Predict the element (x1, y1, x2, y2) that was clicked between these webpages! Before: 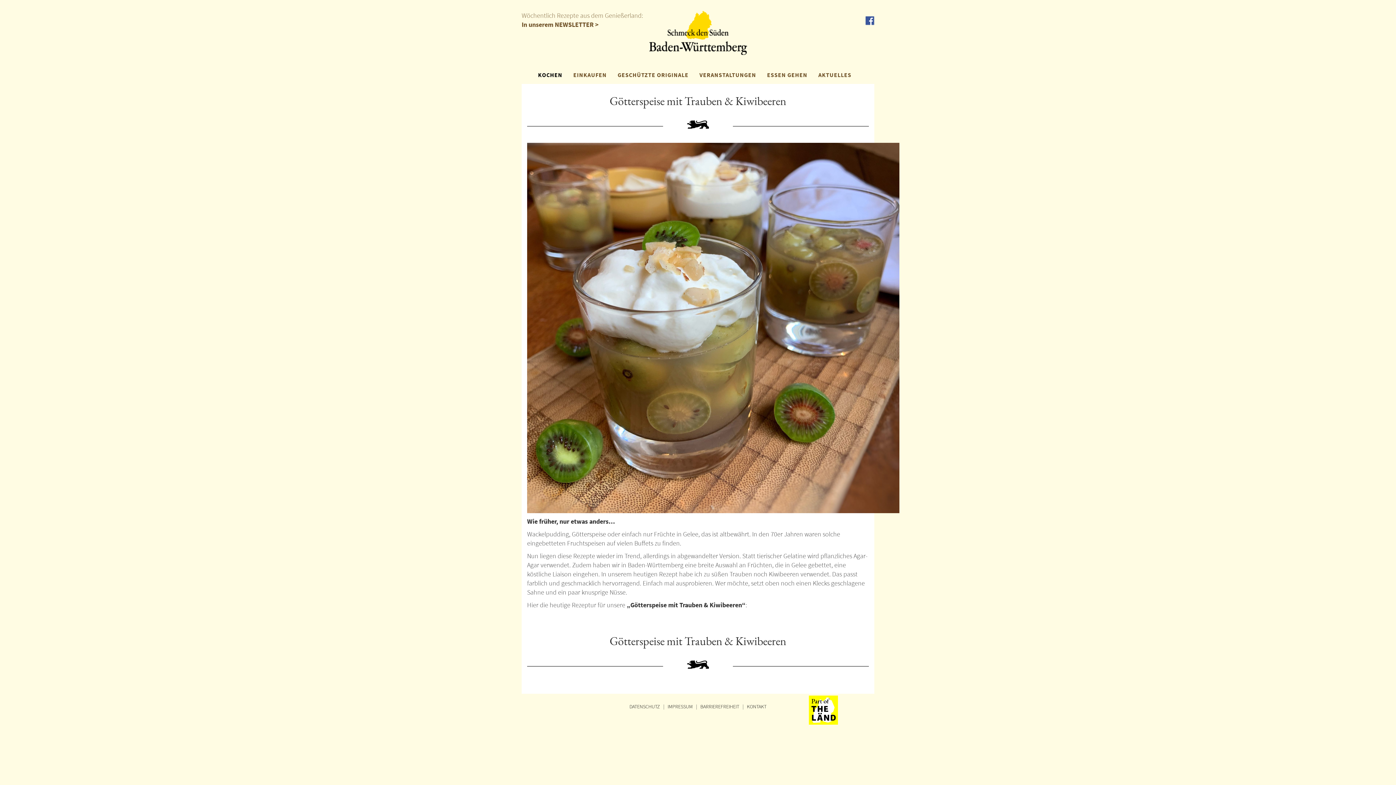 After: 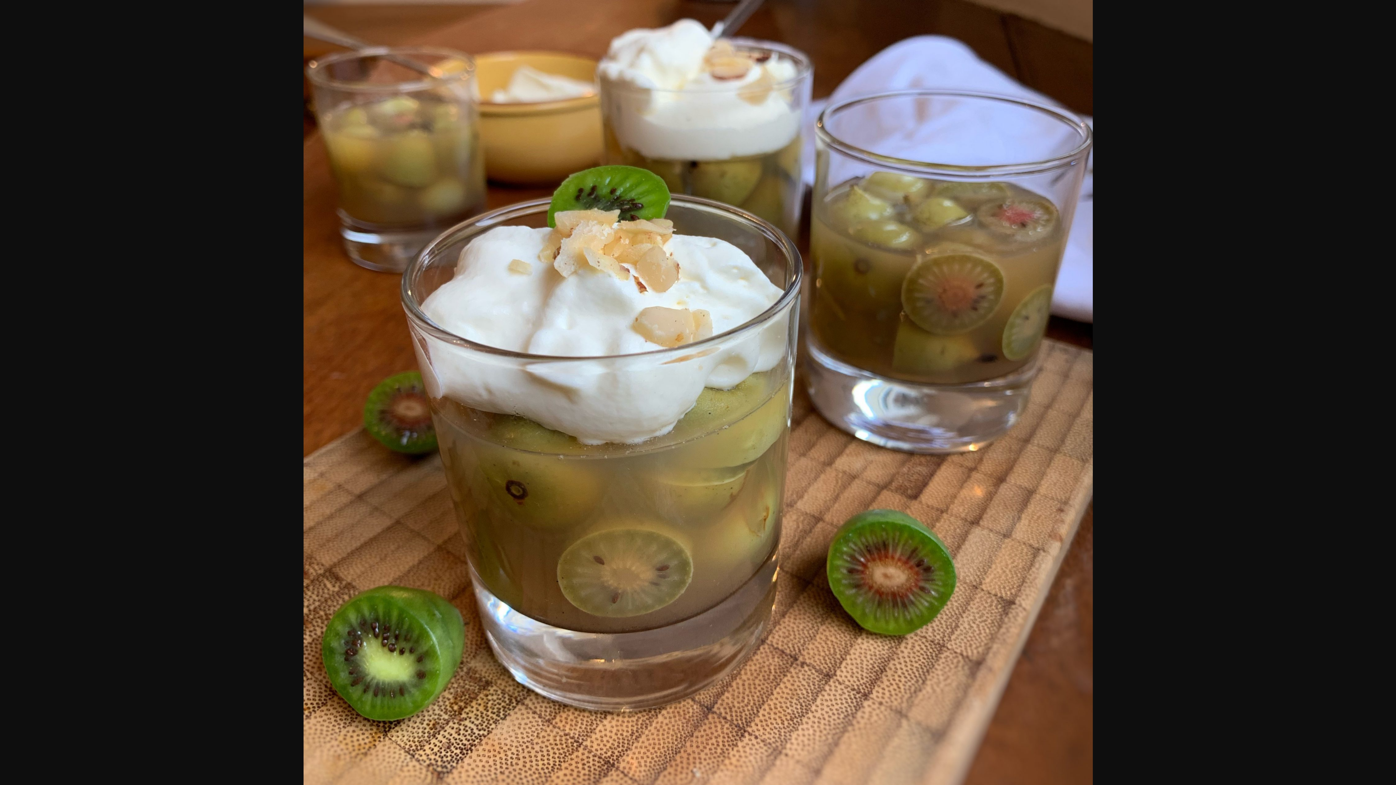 Action: bbox: (527, 142, 869, 513)